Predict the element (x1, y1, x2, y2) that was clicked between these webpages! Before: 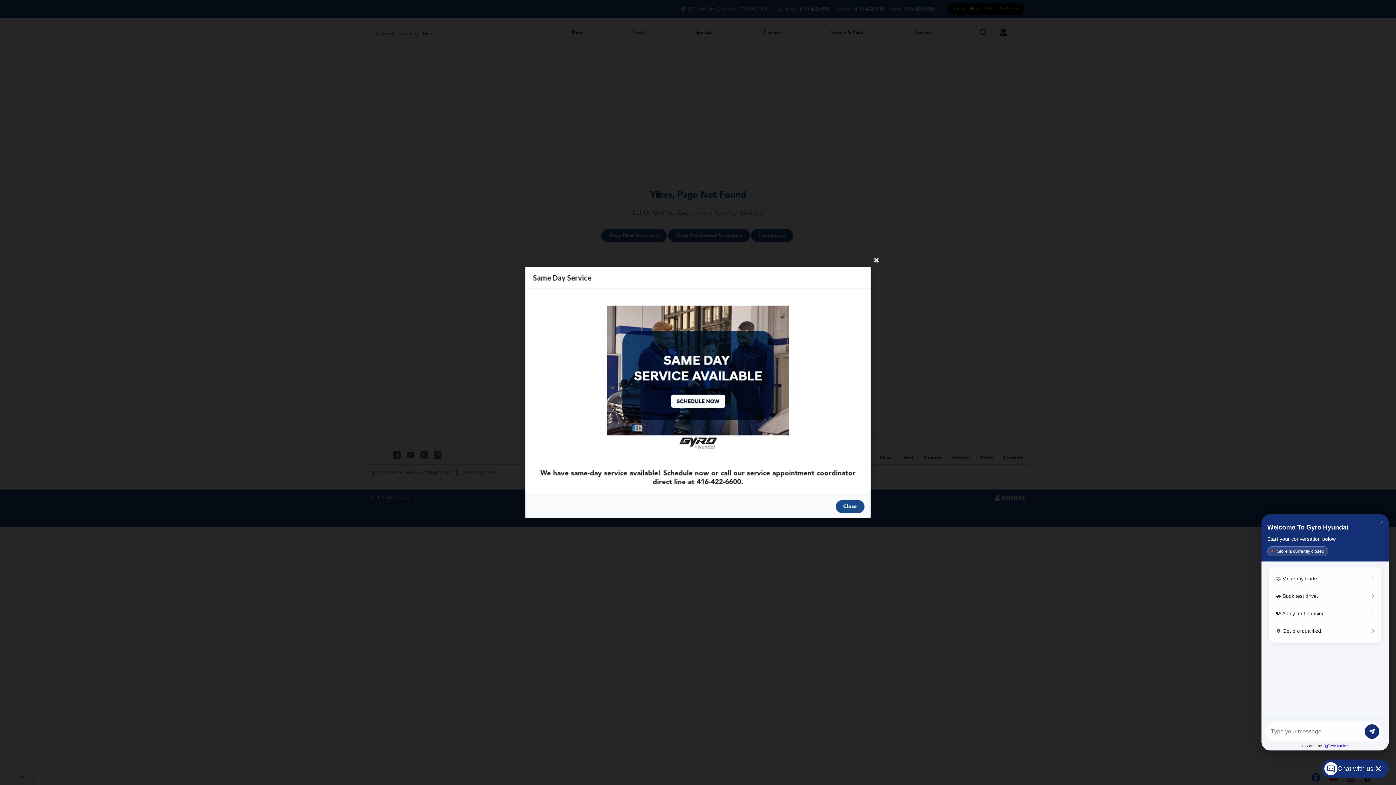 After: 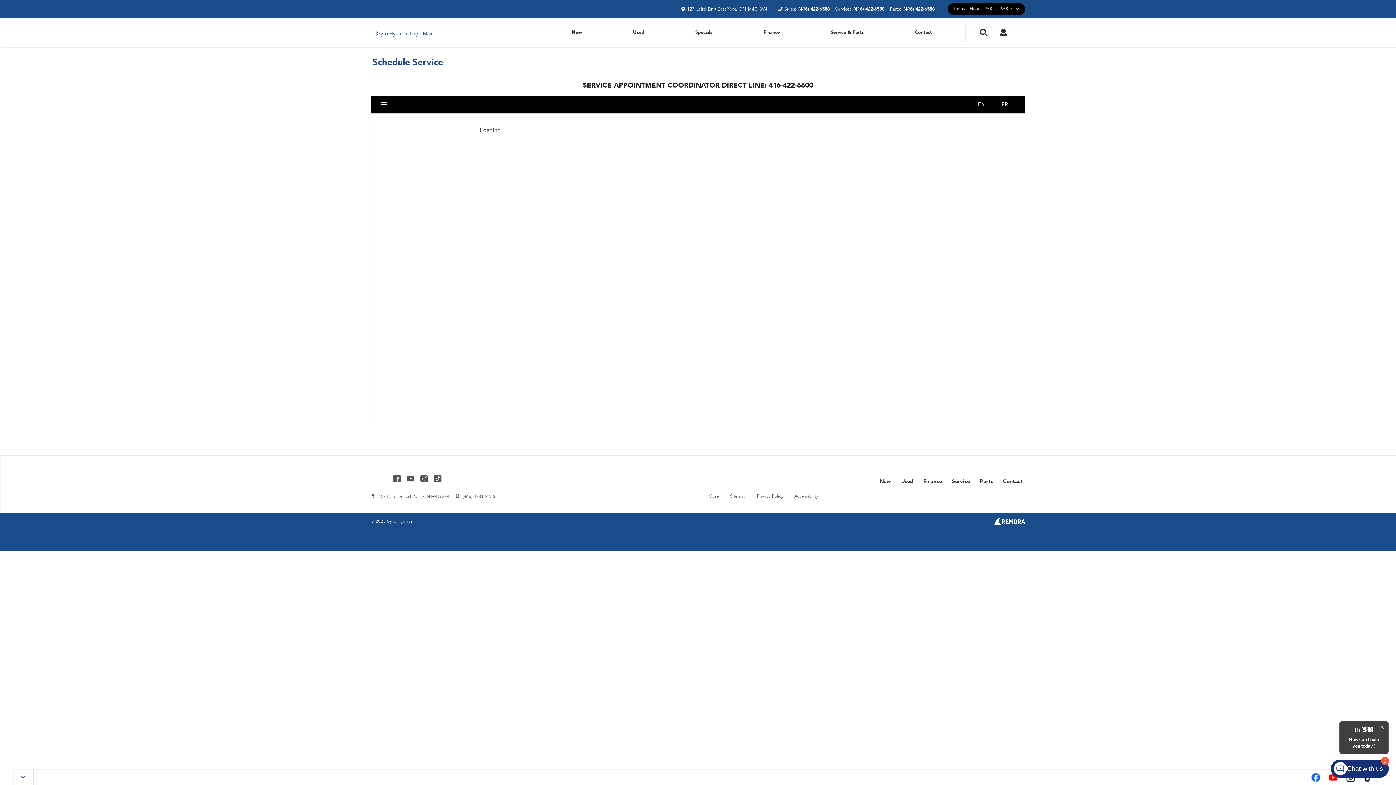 Action: bbox: (533, 296, 863, 460)